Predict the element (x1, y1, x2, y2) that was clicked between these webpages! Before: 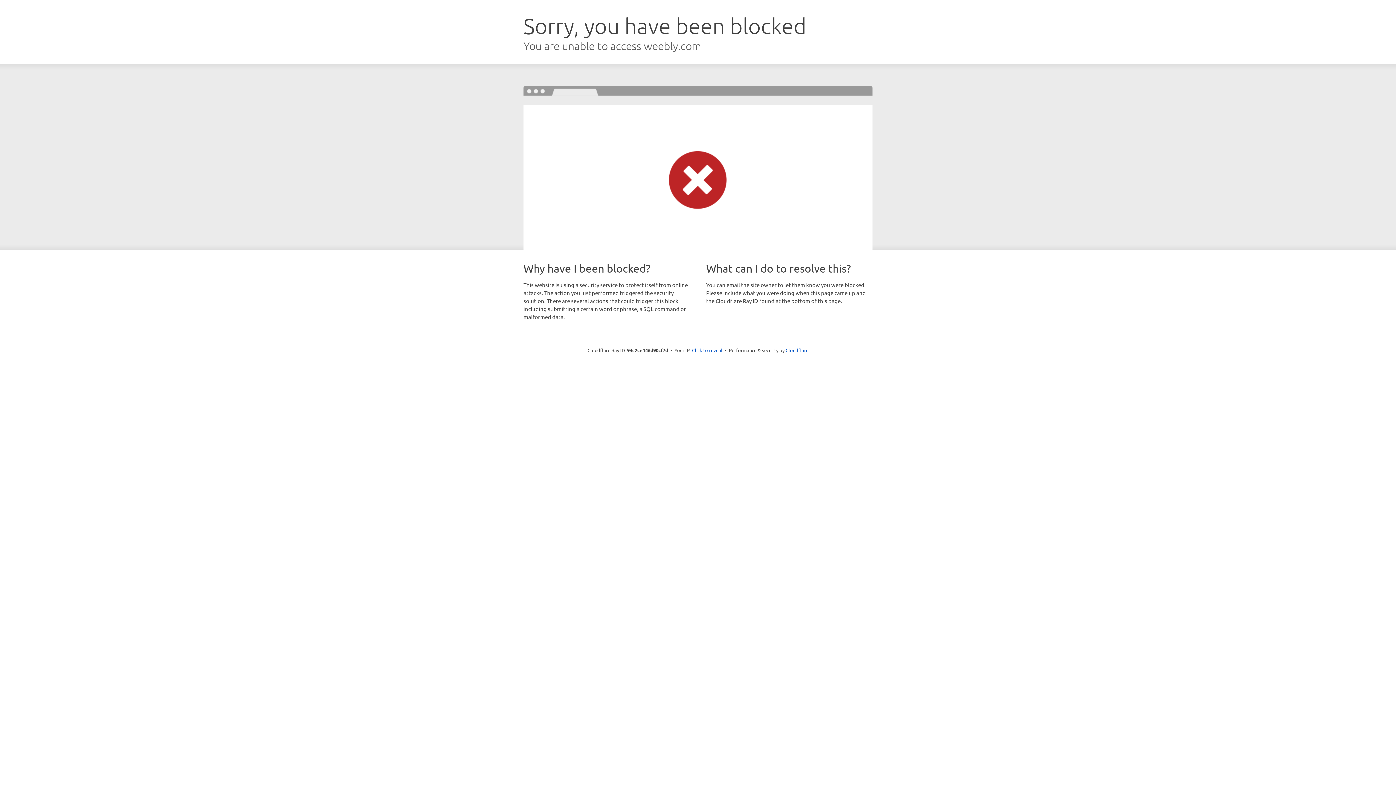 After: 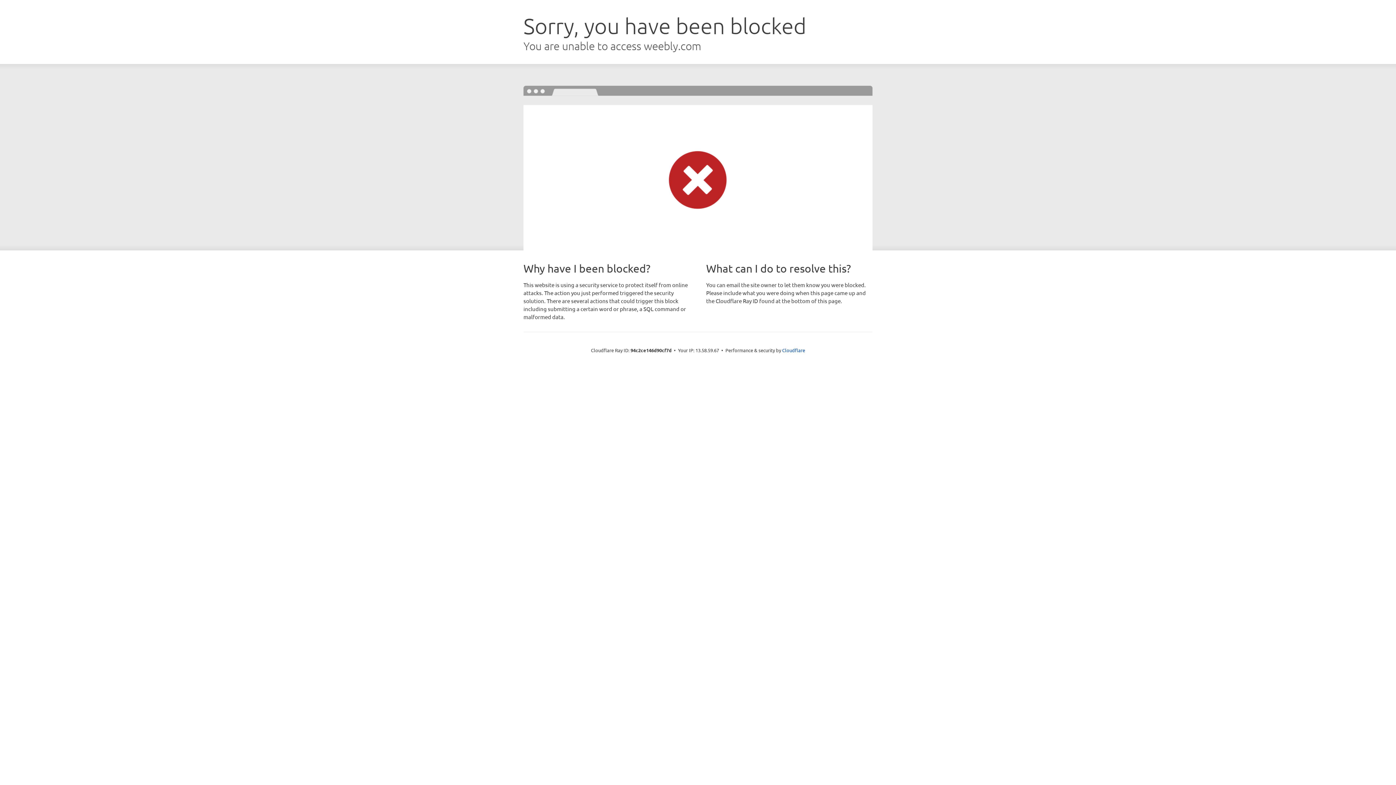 Action: bbox: (692, 346, 722, 353) label: Click to reveal